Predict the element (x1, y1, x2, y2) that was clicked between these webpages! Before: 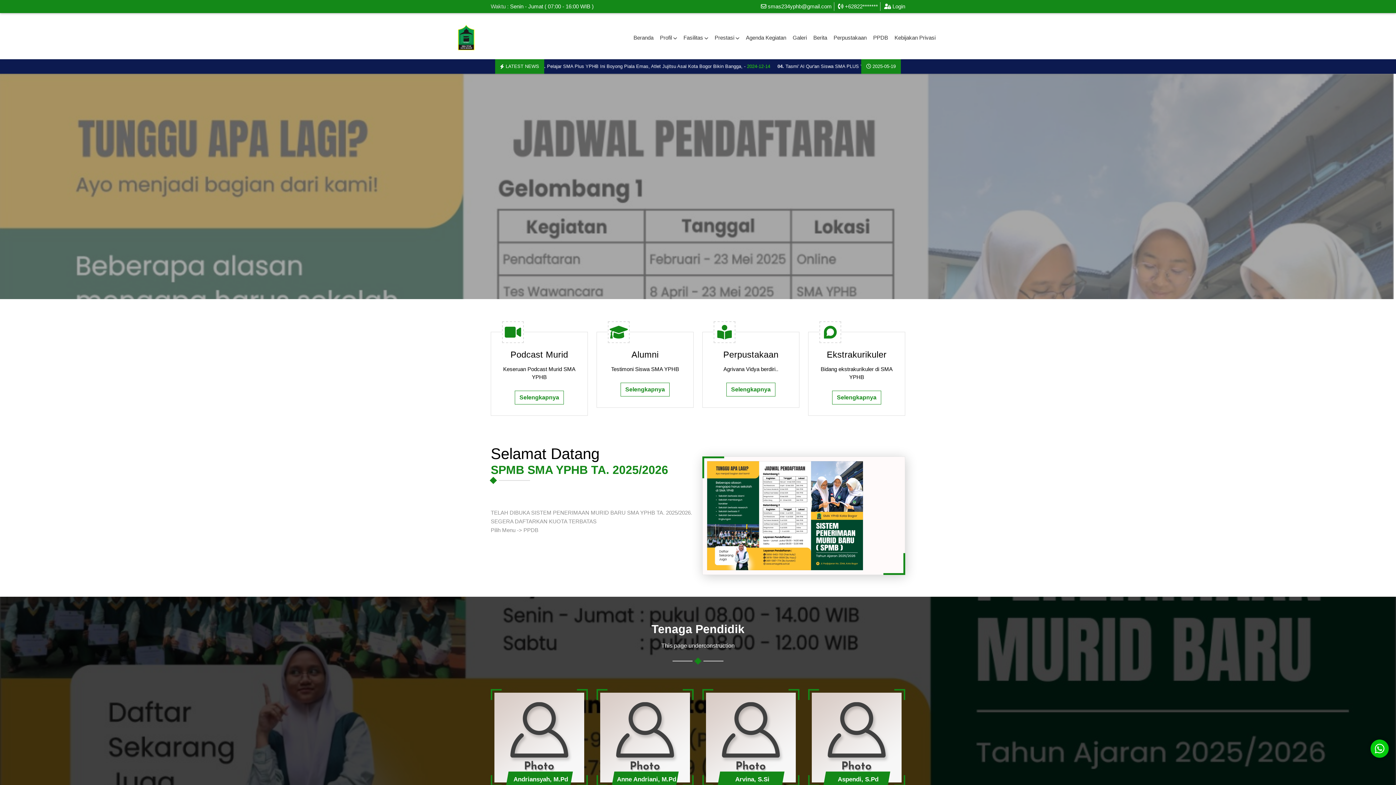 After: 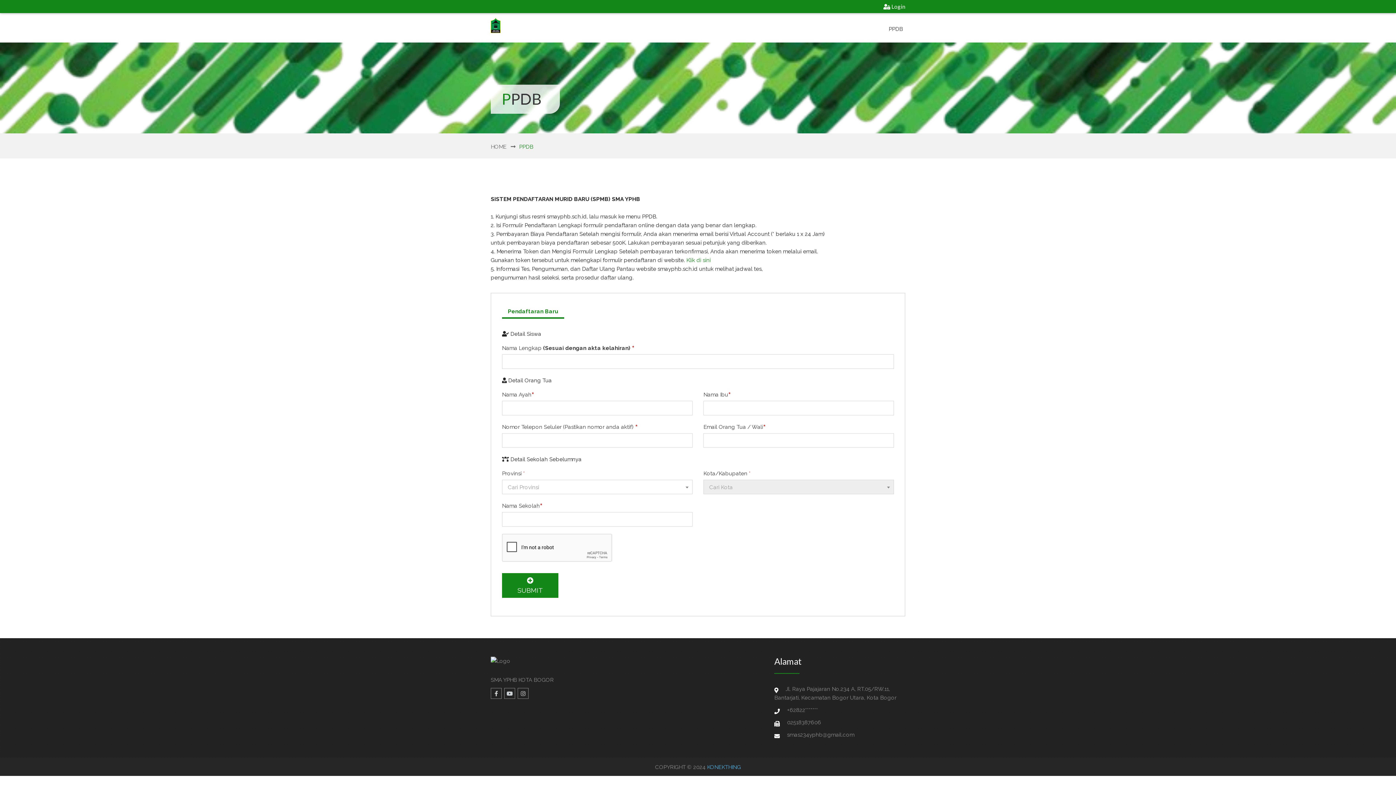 Action: label: PPDB bbox: (871, 31, 890, 43)